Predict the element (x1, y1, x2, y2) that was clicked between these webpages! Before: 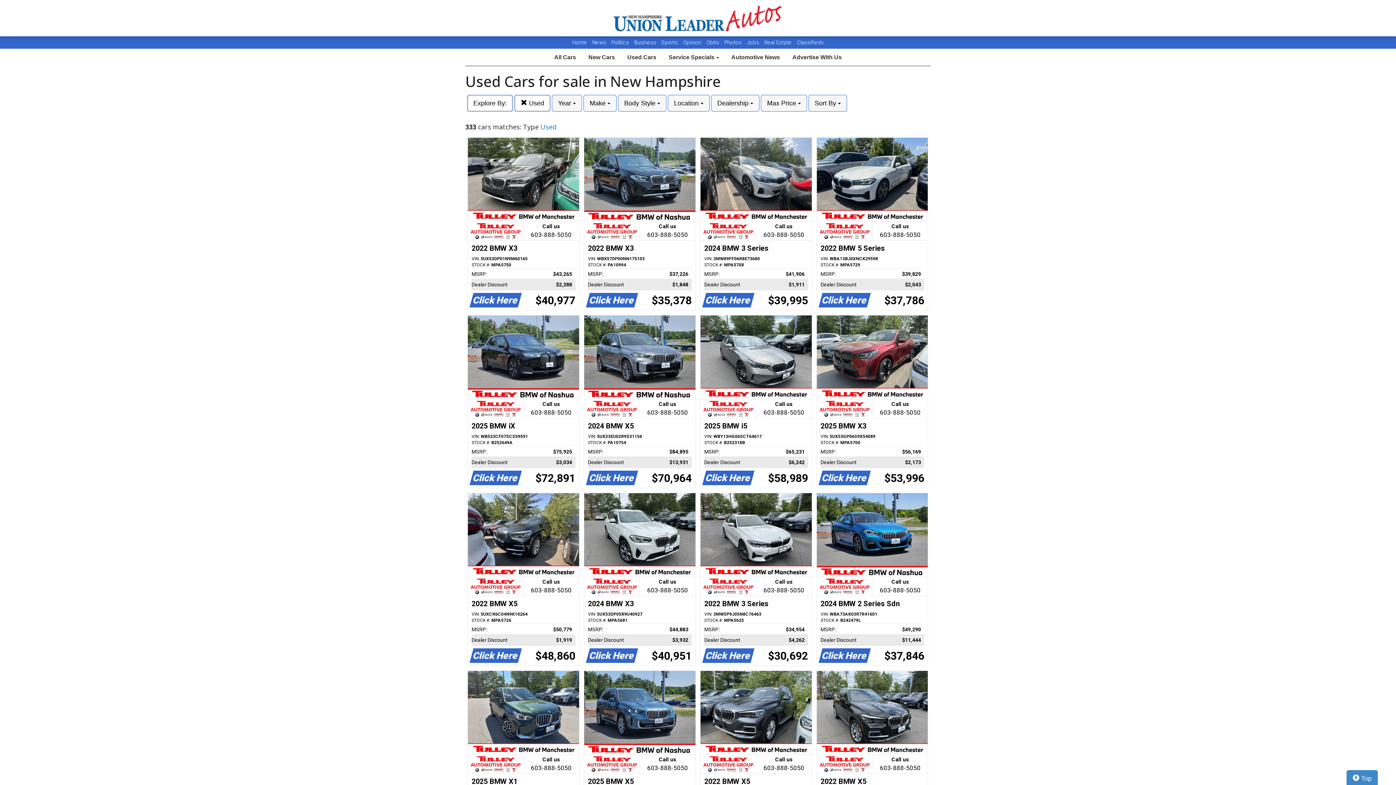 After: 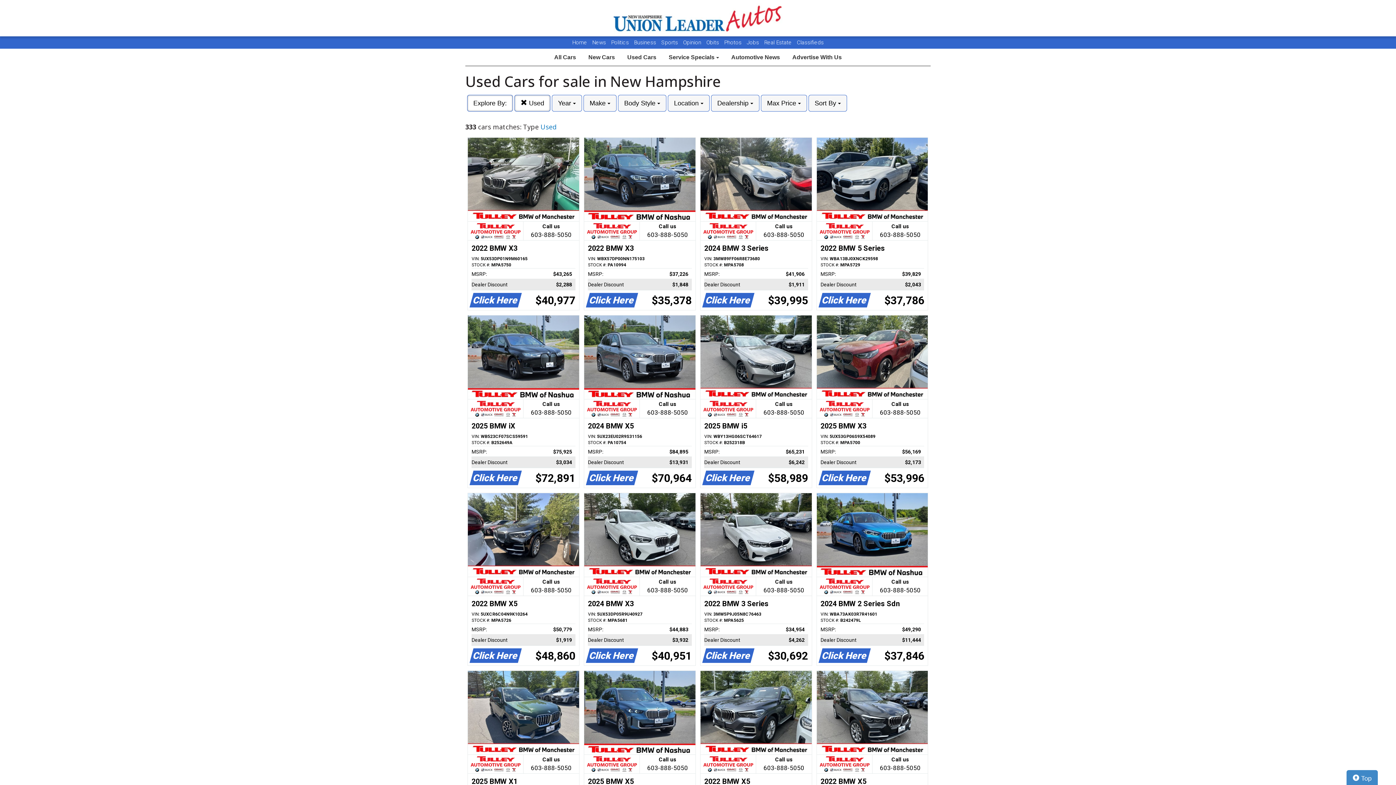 Action: bbox: (468, 137, 579, 310) label: Call us

603-888-5050
2022 BMW X3
VIN: 5UX53DP01N9M60165
STOCK #: MPA5750
MSRP:
$43,265   
Dealer Discount
$2,288   
Click Here
$40,977